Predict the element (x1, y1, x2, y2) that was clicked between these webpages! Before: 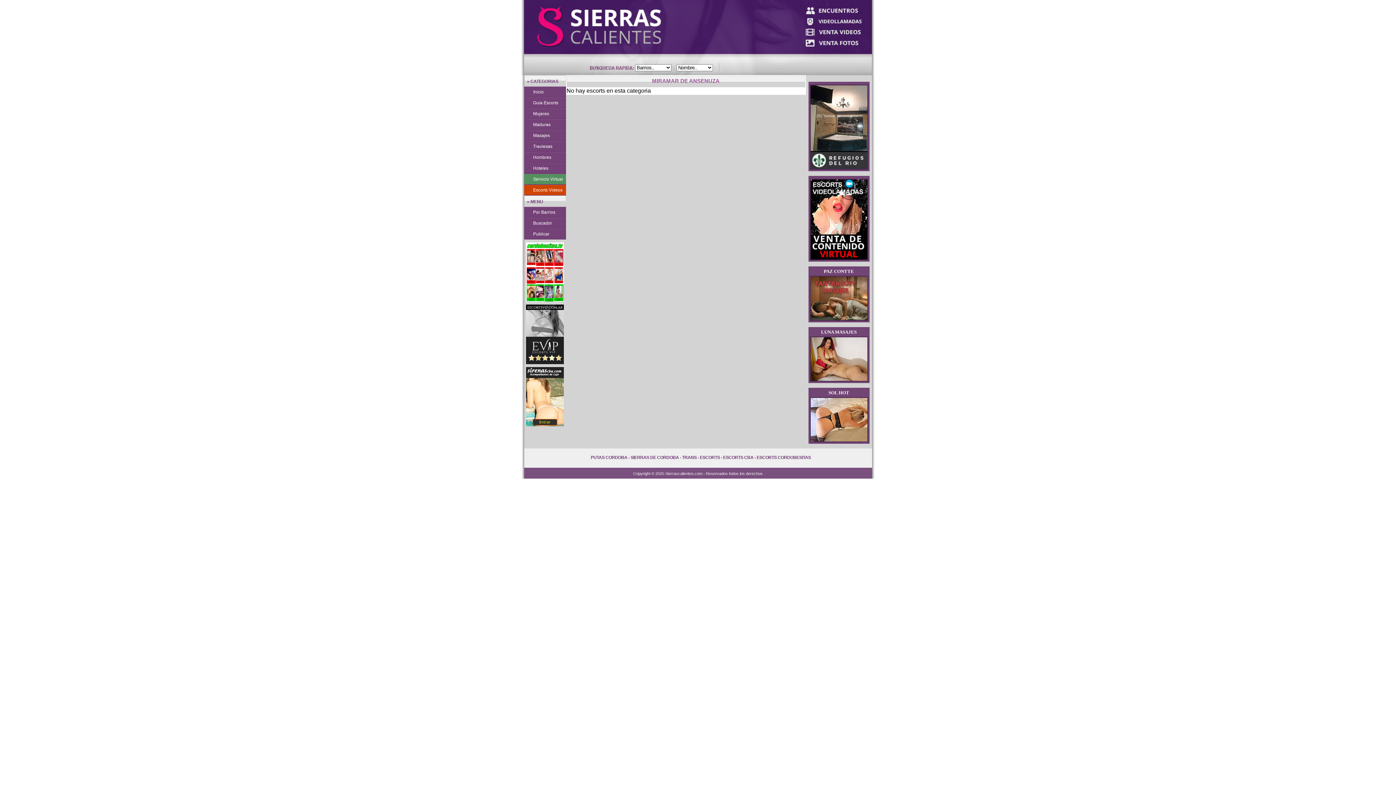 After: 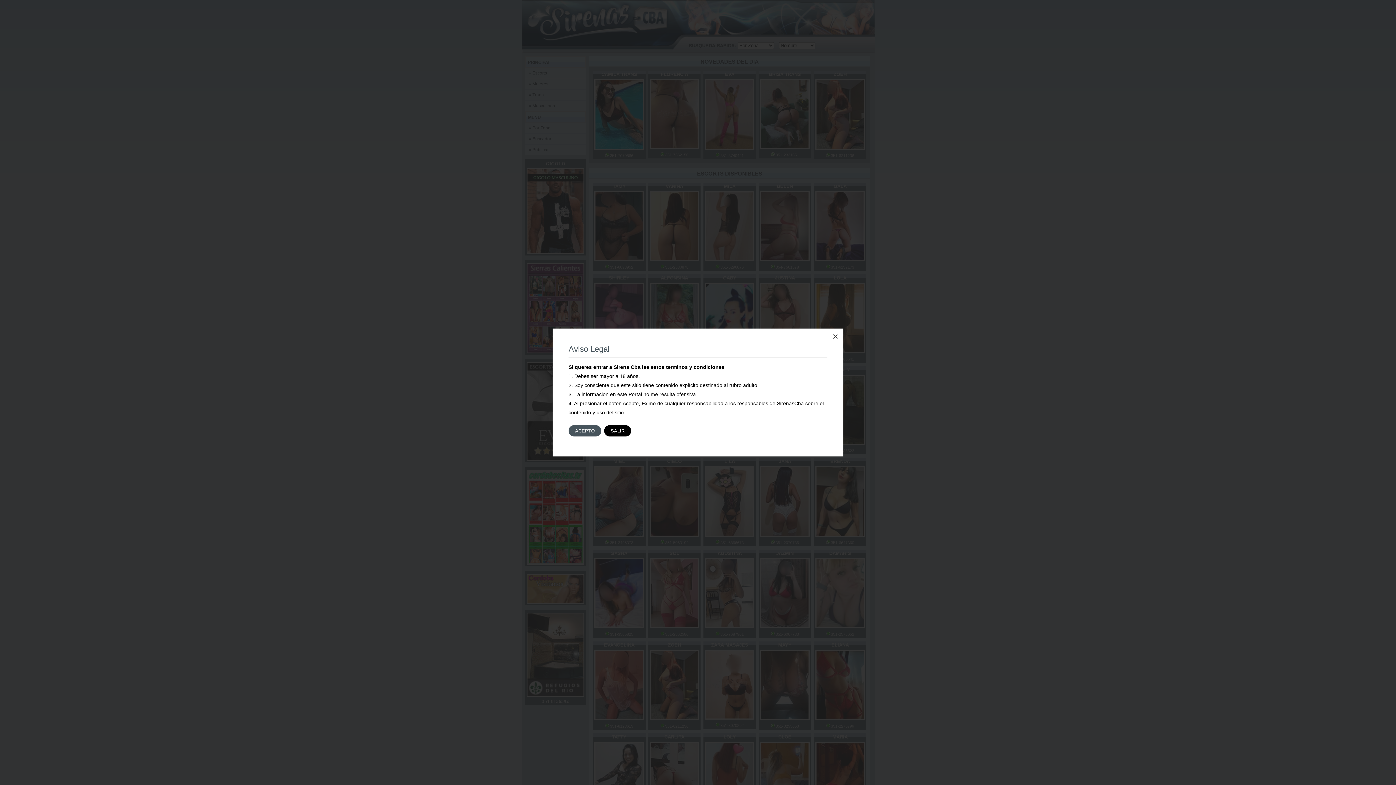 Action: label: ESCORTS CBA bbox: (723, 455, 753, 460)